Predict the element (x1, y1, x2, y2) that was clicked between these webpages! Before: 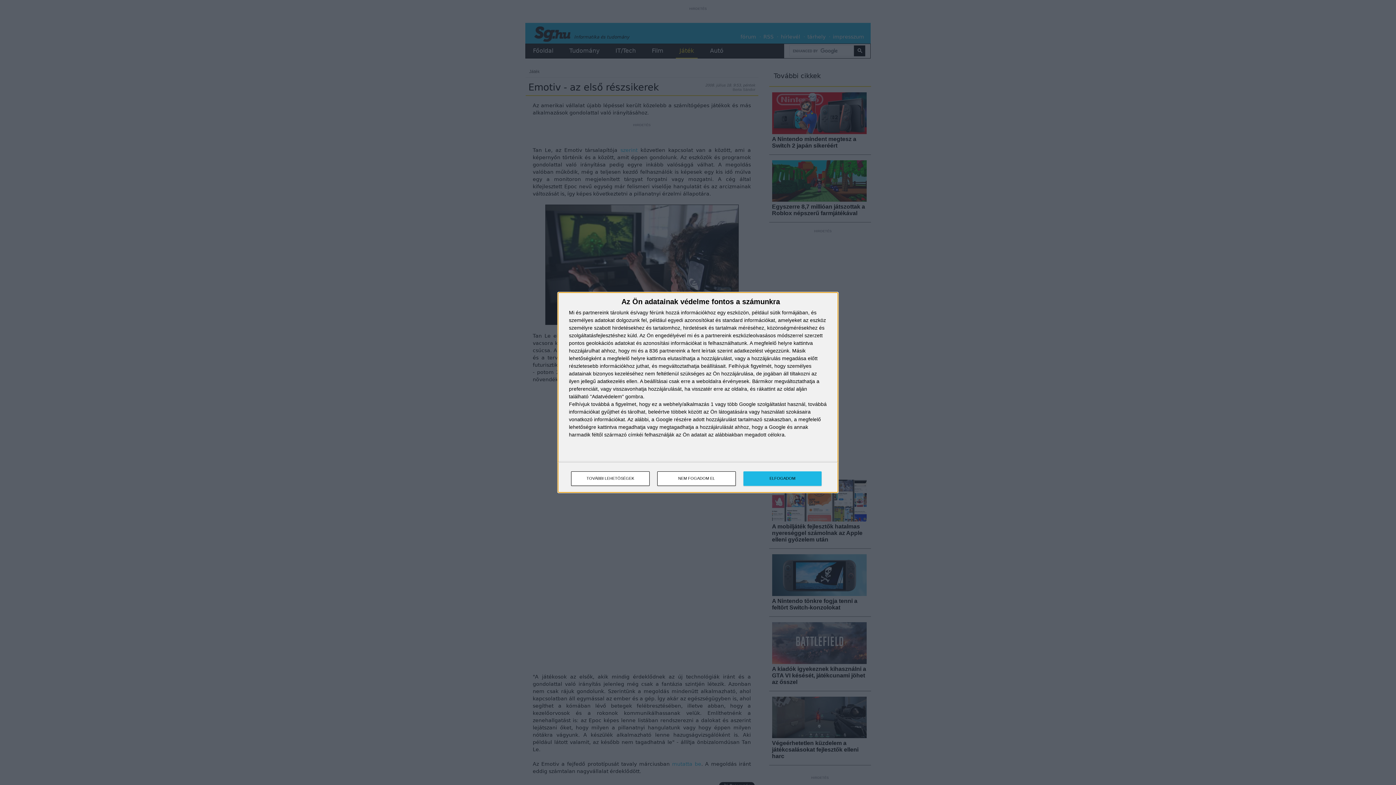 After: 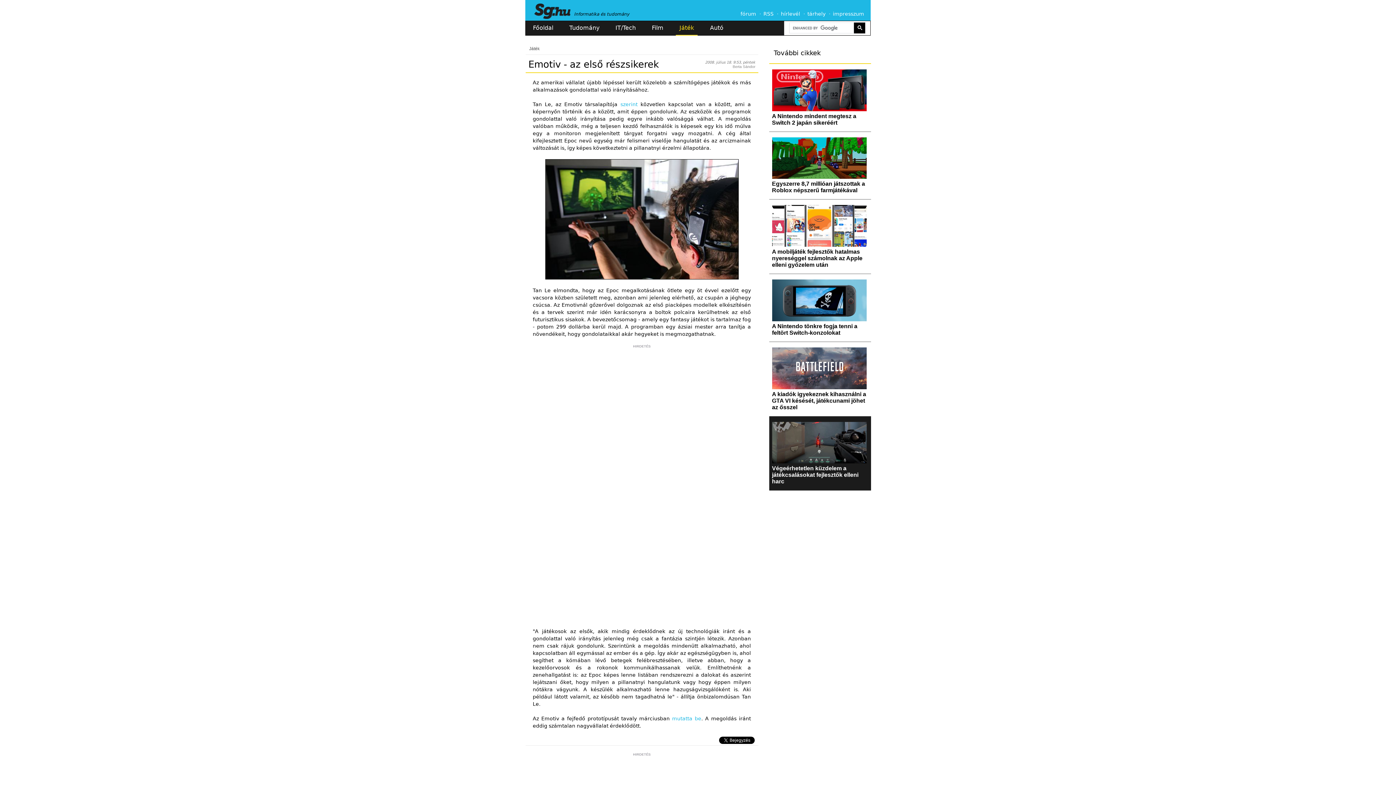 Action: bbox: (743, 471, 821, 486) label: ELFOGADOM